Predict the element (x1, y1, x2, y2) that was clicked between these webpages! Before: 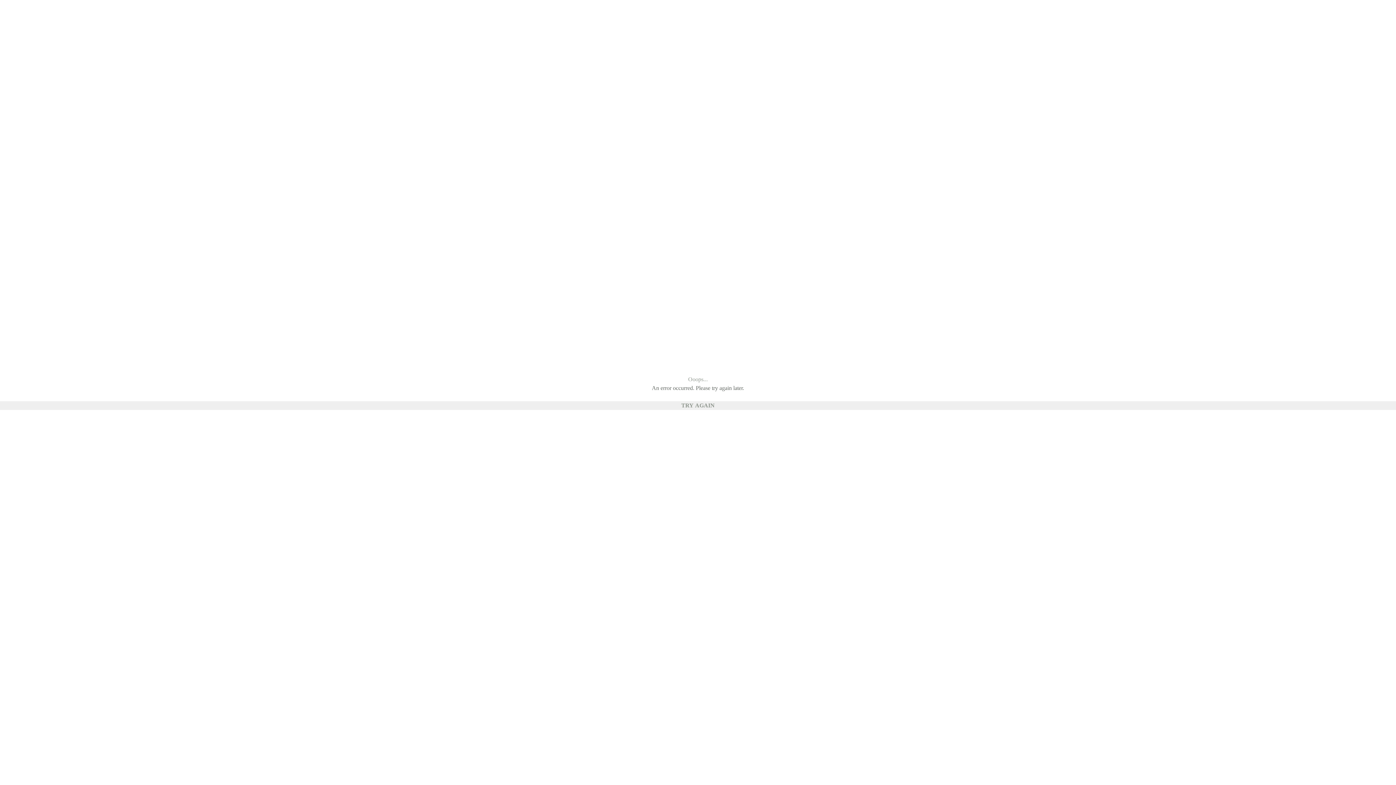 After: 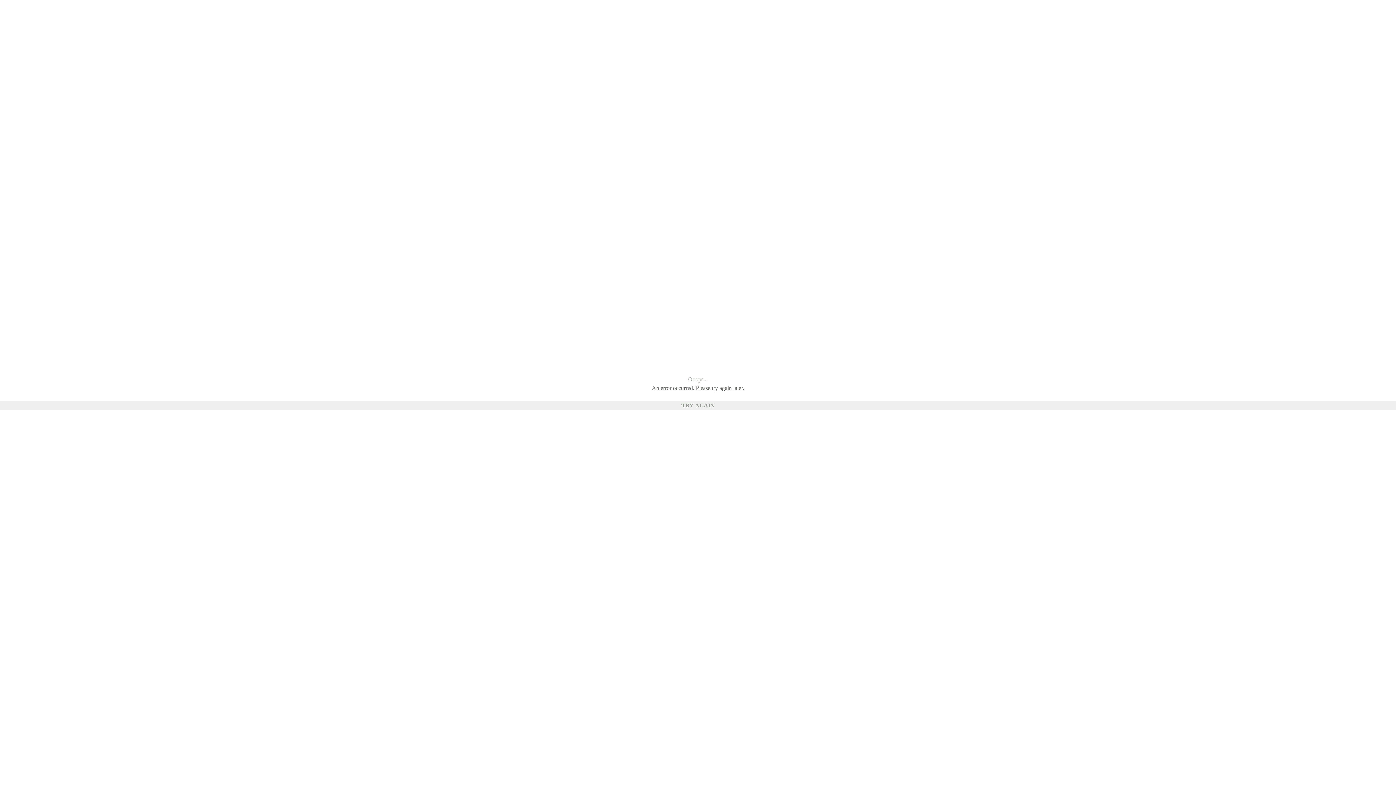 Action: bbox: (0, 401, 1396, 410) label: TRY AGAIN